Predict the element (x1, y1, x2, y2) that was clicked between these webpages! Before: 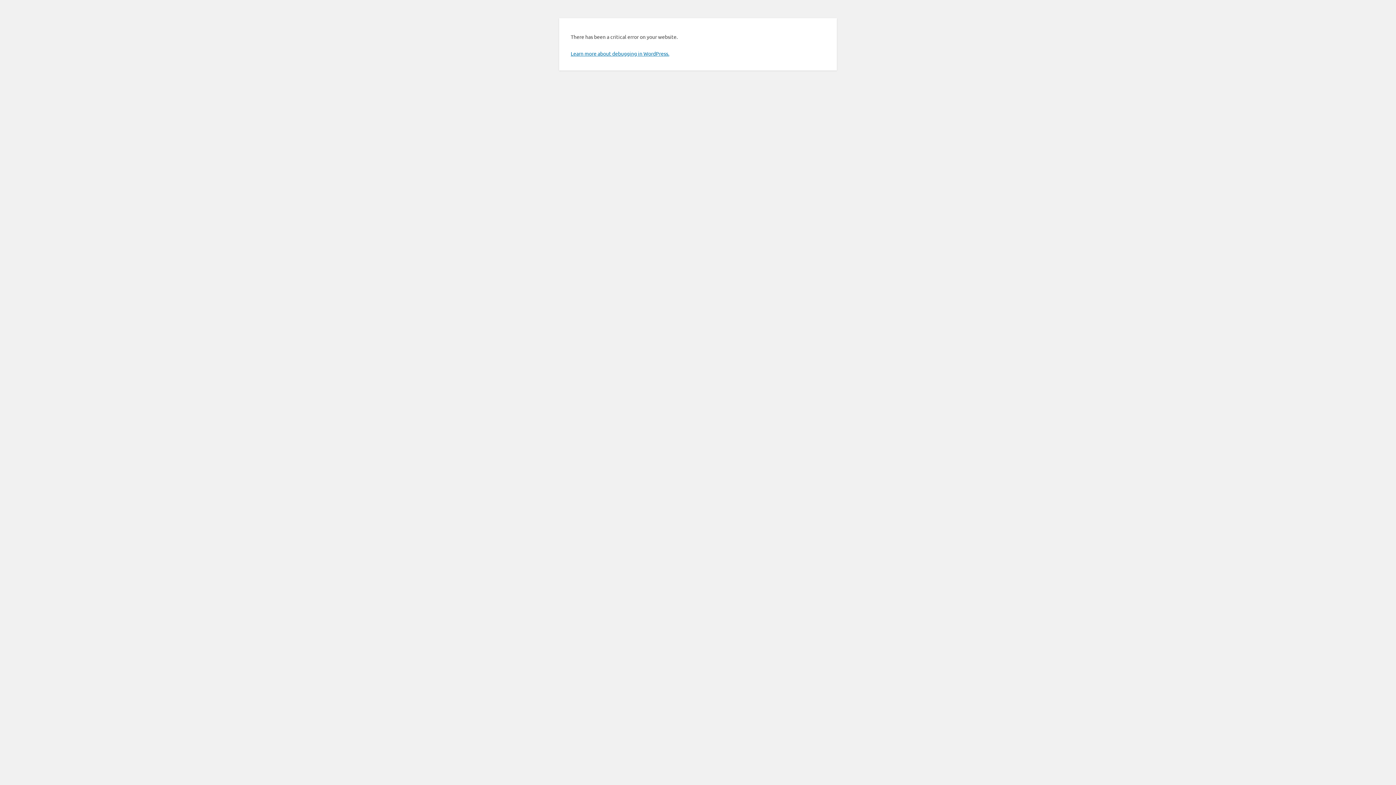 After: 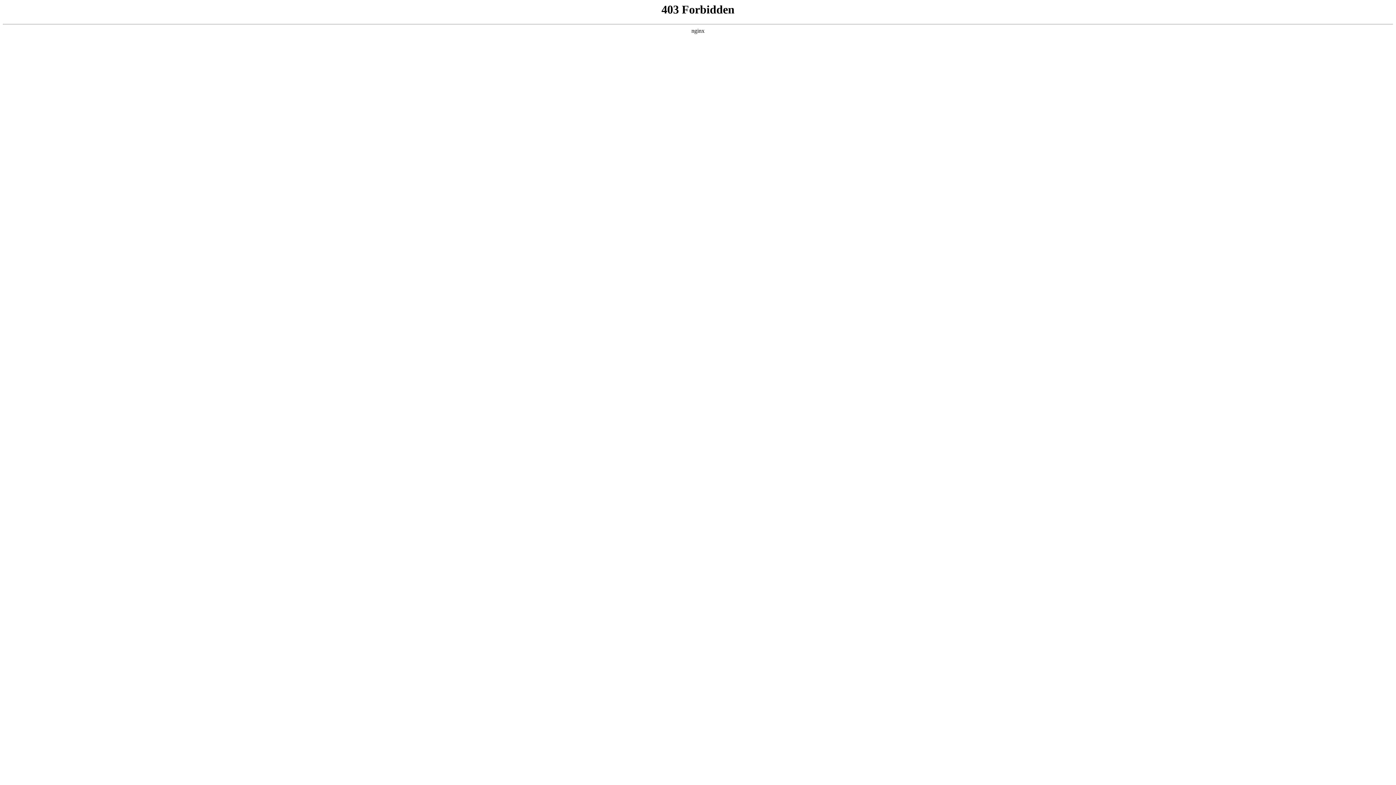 Action: bbox: (570, 50, 669, 56) label: Learn more about debugging in WordPress.